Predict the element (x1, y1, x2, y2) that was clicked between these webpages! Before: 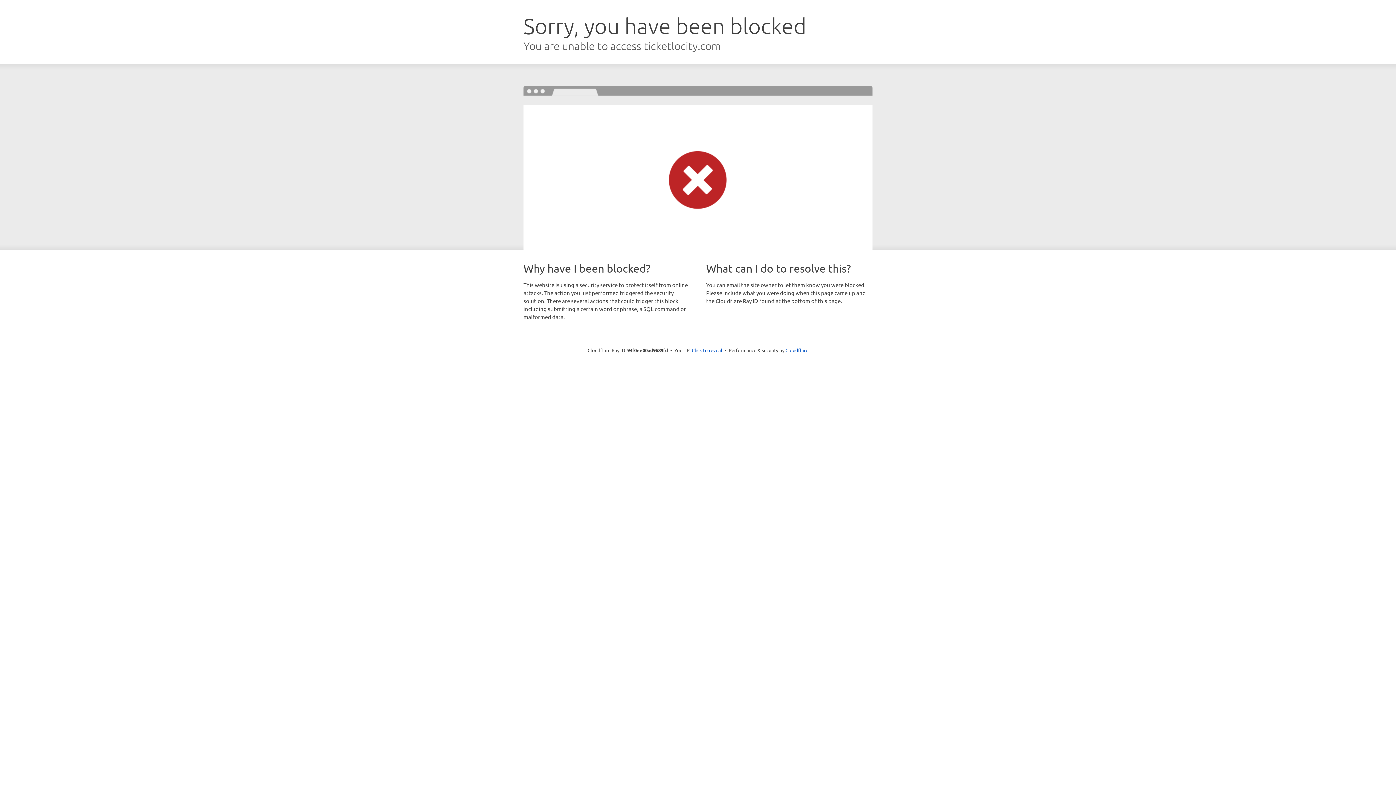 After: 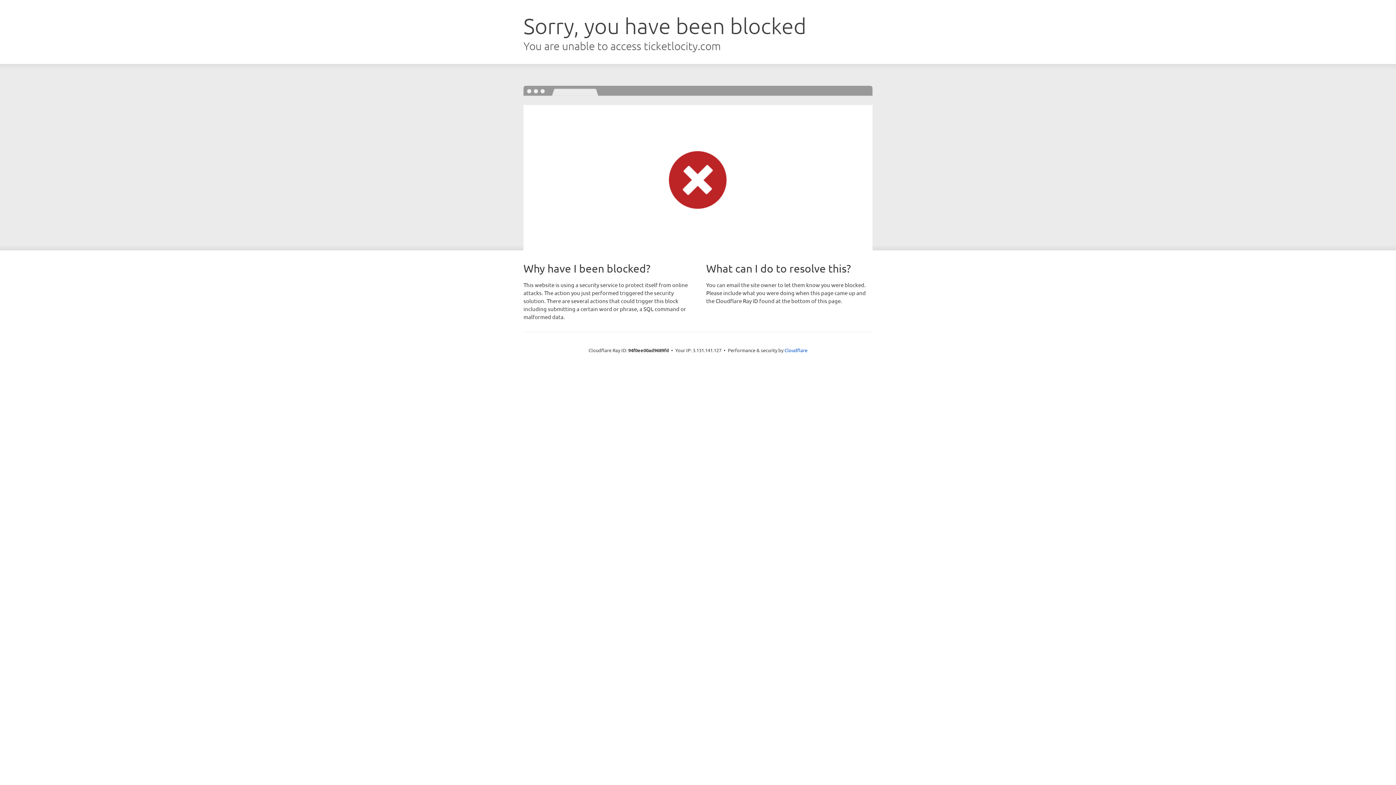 Action: label: Click to reveal bbox: (692, 346, 722, 353)